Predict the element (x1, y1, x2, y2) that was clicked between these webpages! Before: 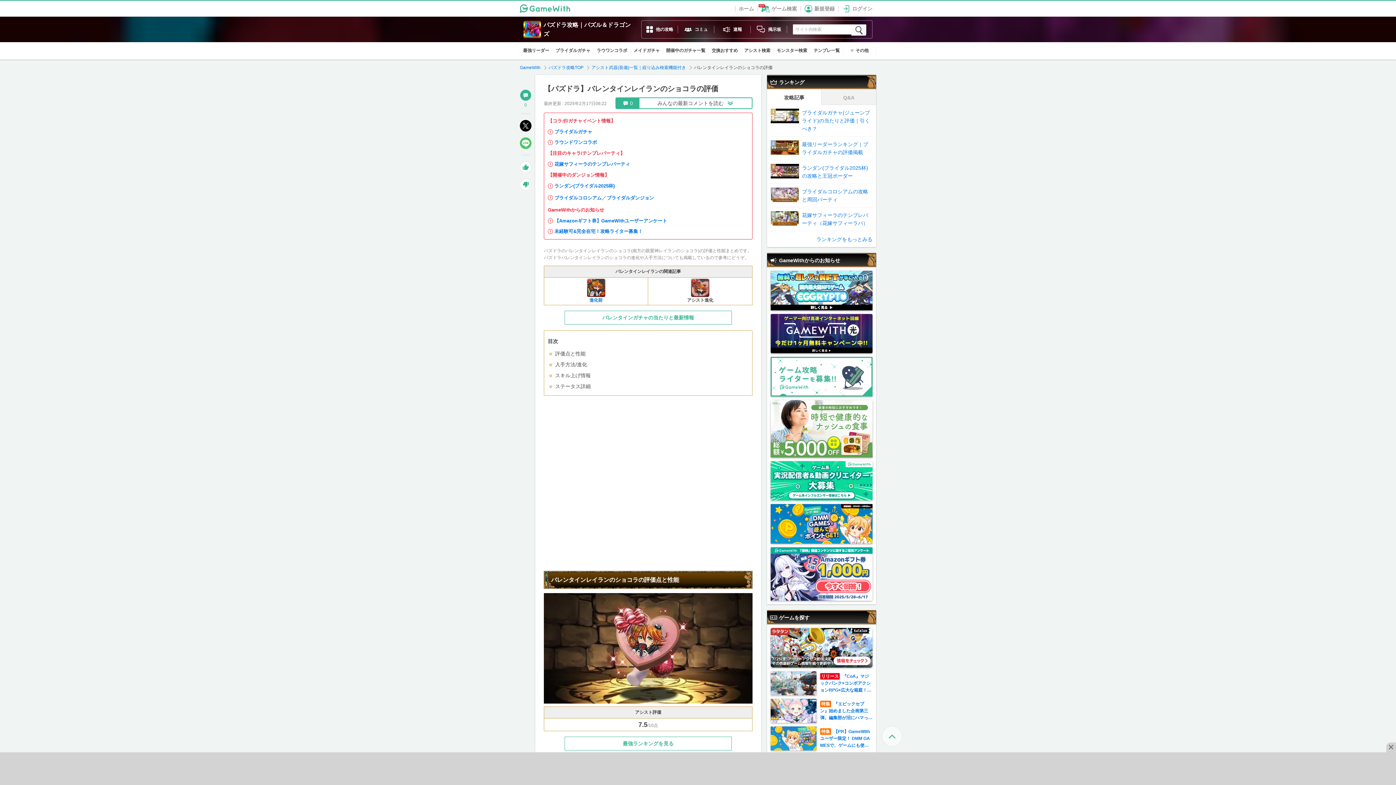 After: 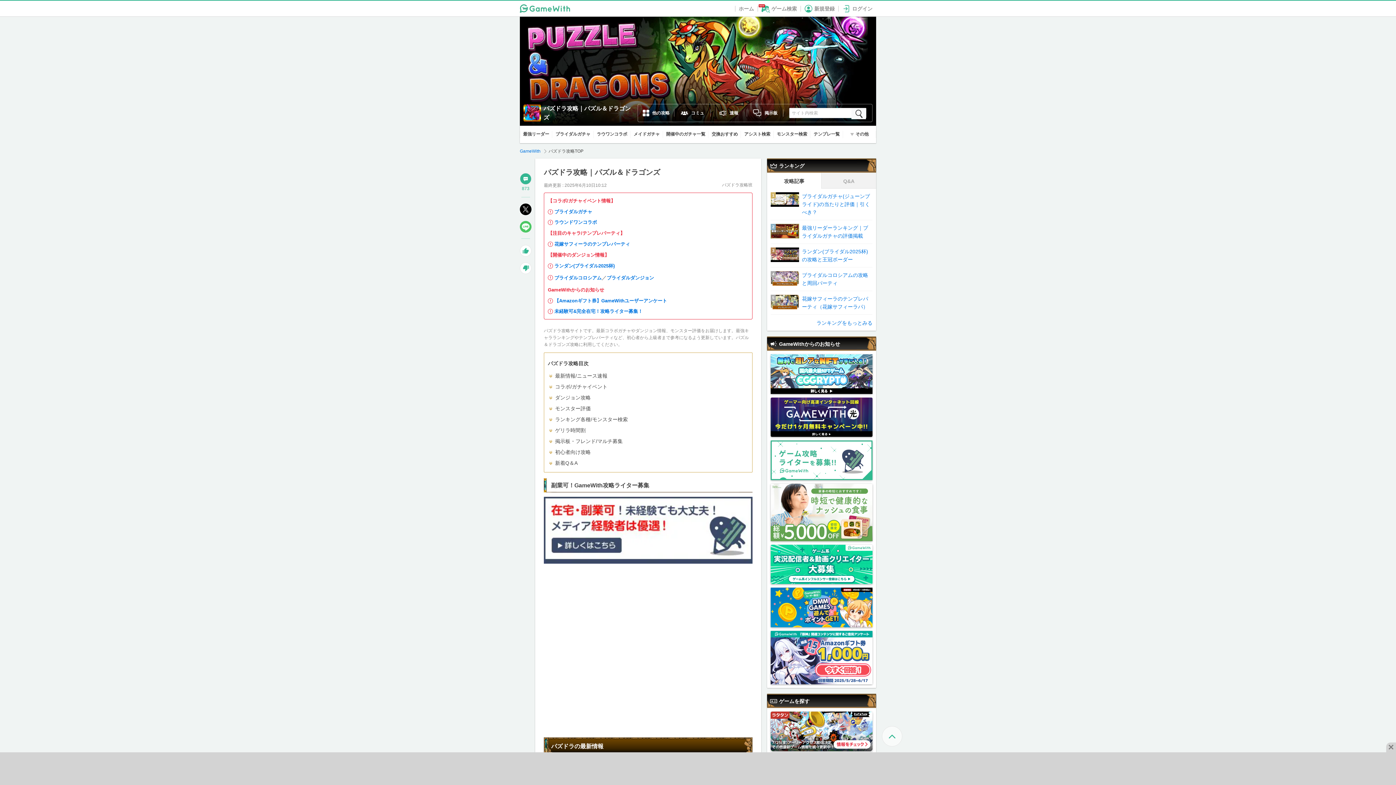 Action: label: パズドラ攻略TOP  bbox: (548, 64, 585, 70)